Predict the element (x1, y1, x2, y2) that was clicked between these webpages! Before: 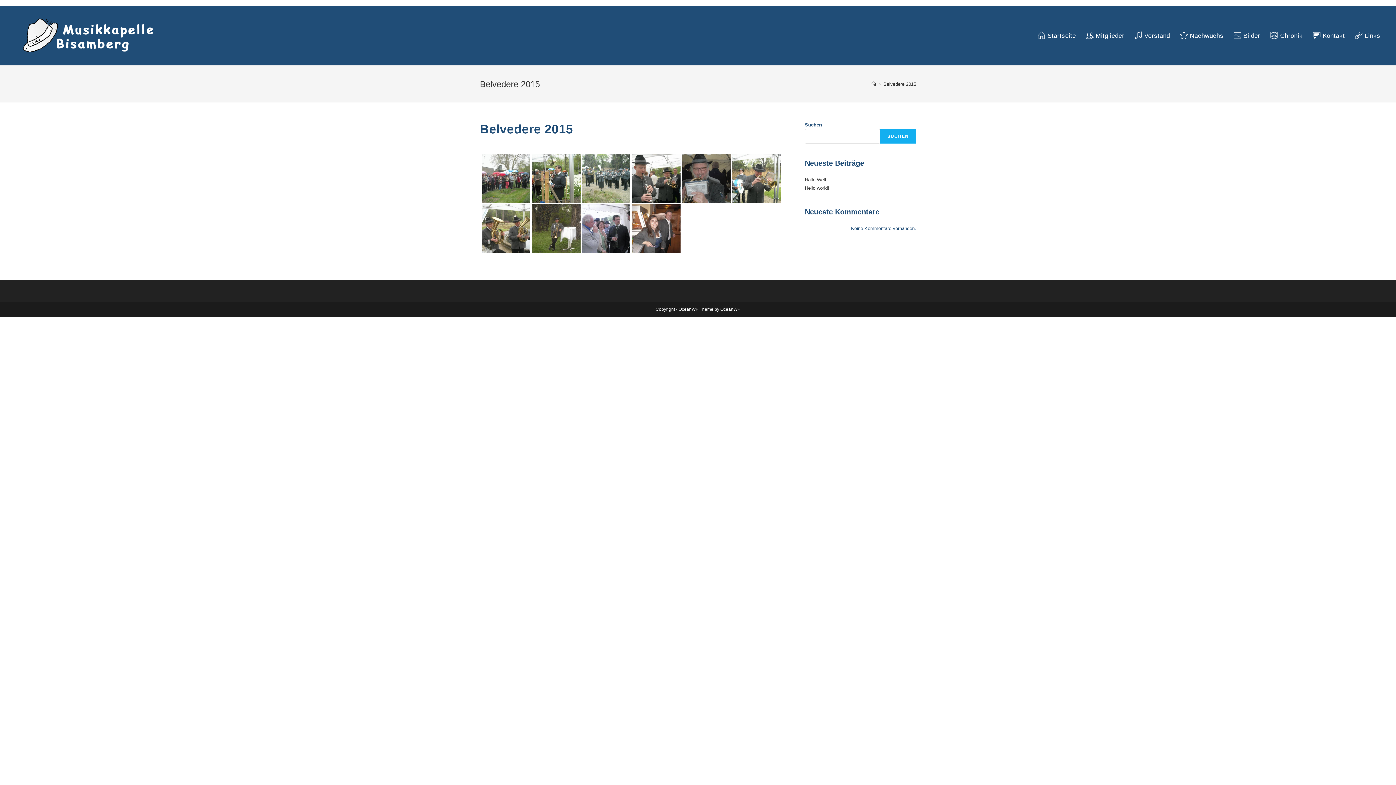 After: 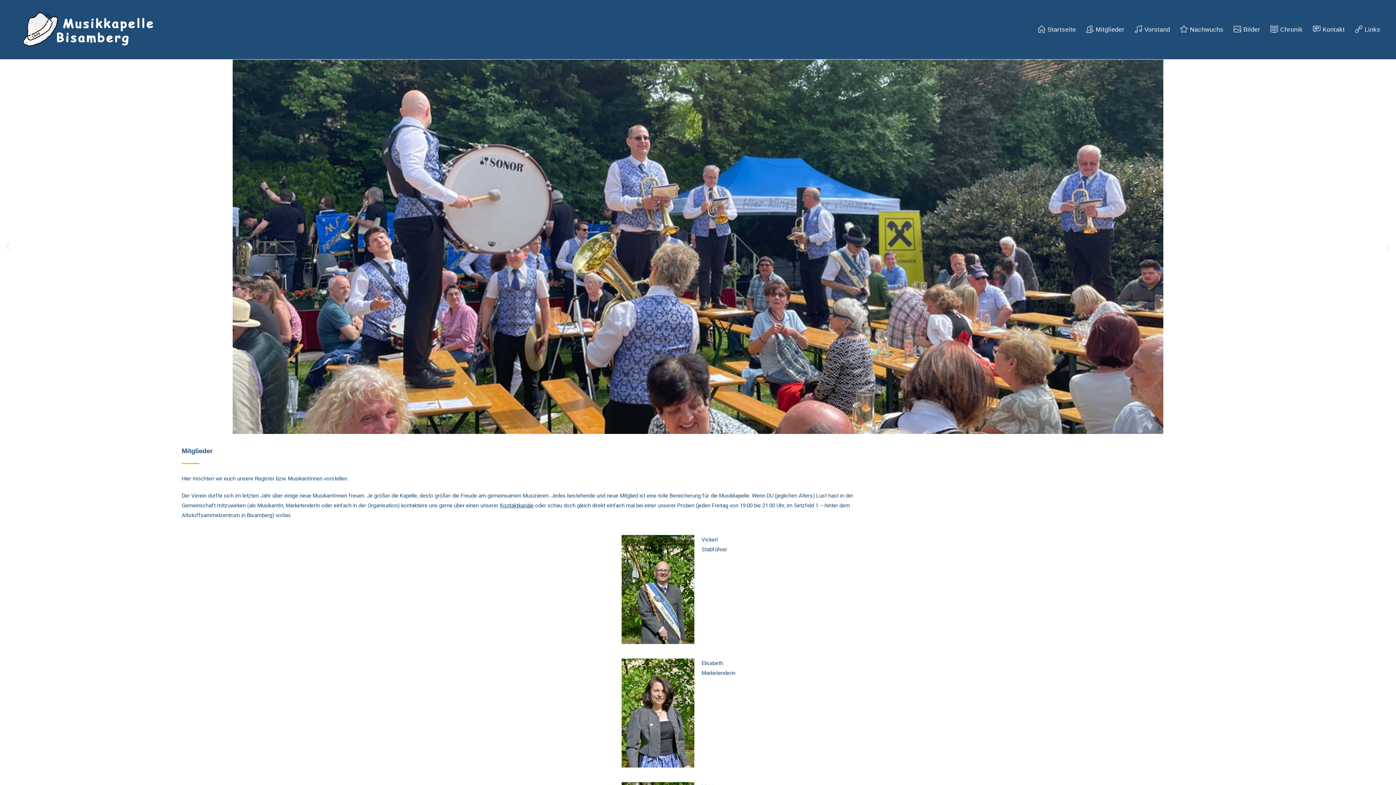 Action: label: Mitglieder bbox: (1081, 6, 1129, 65)